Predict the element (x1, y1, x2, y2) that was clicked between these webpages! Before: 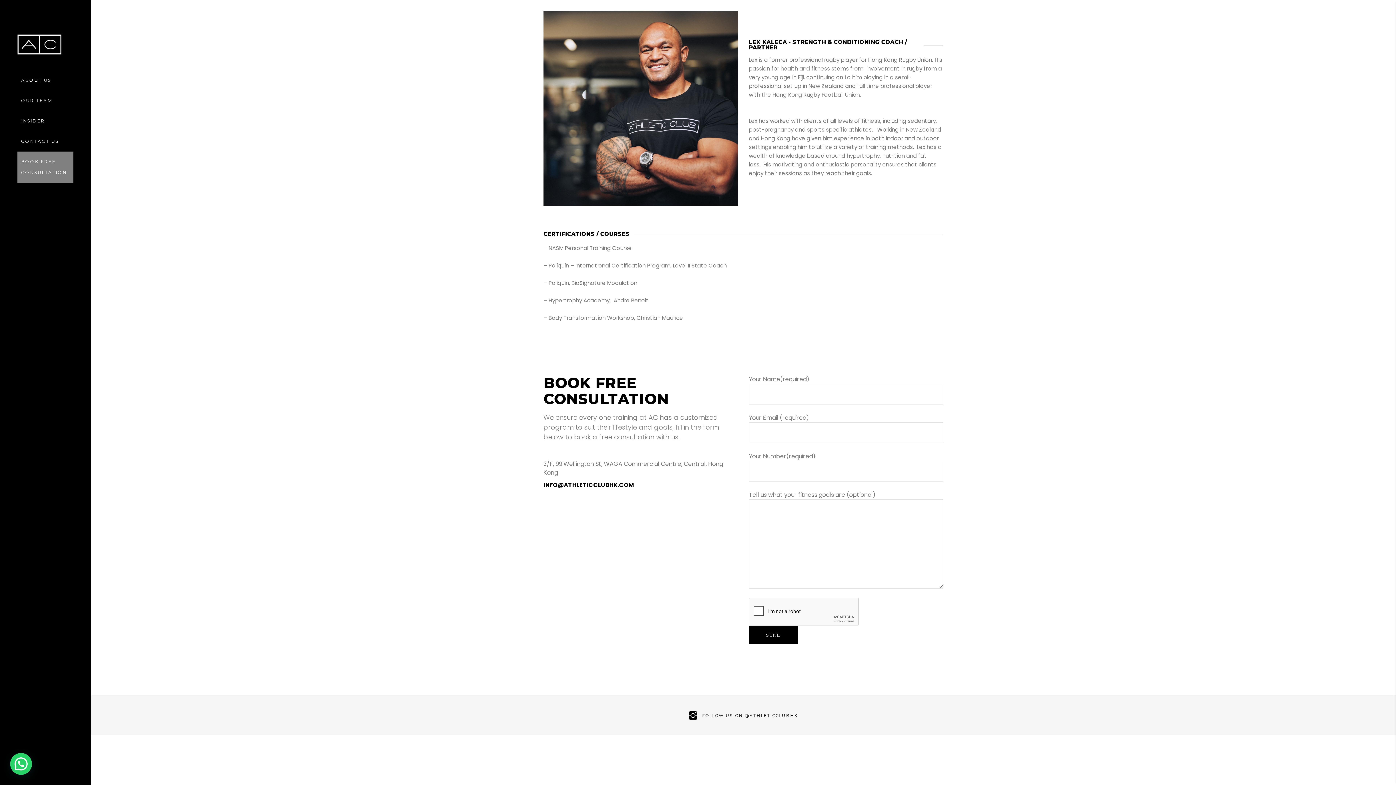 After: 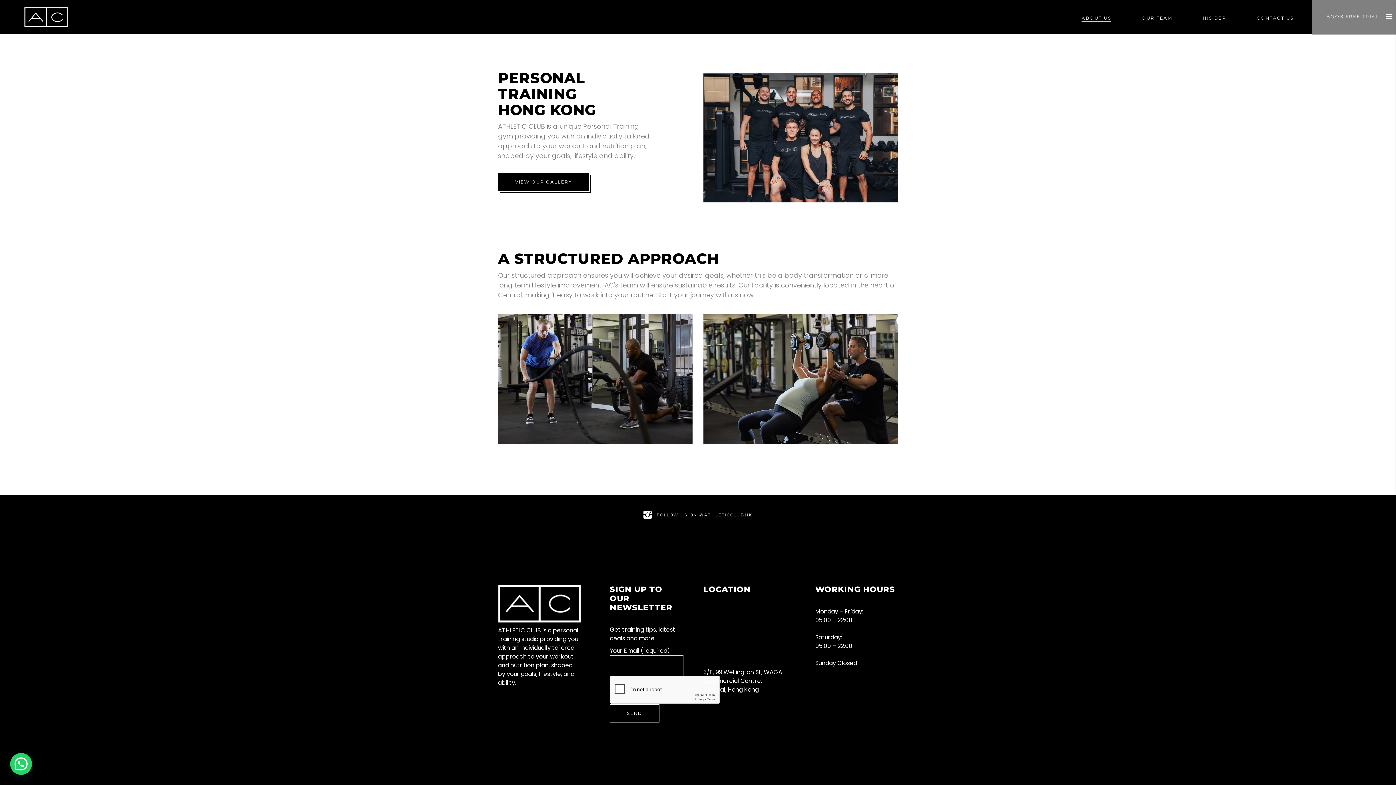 Action: bbox: (21, 70, 73, 90) label: ABOUT US